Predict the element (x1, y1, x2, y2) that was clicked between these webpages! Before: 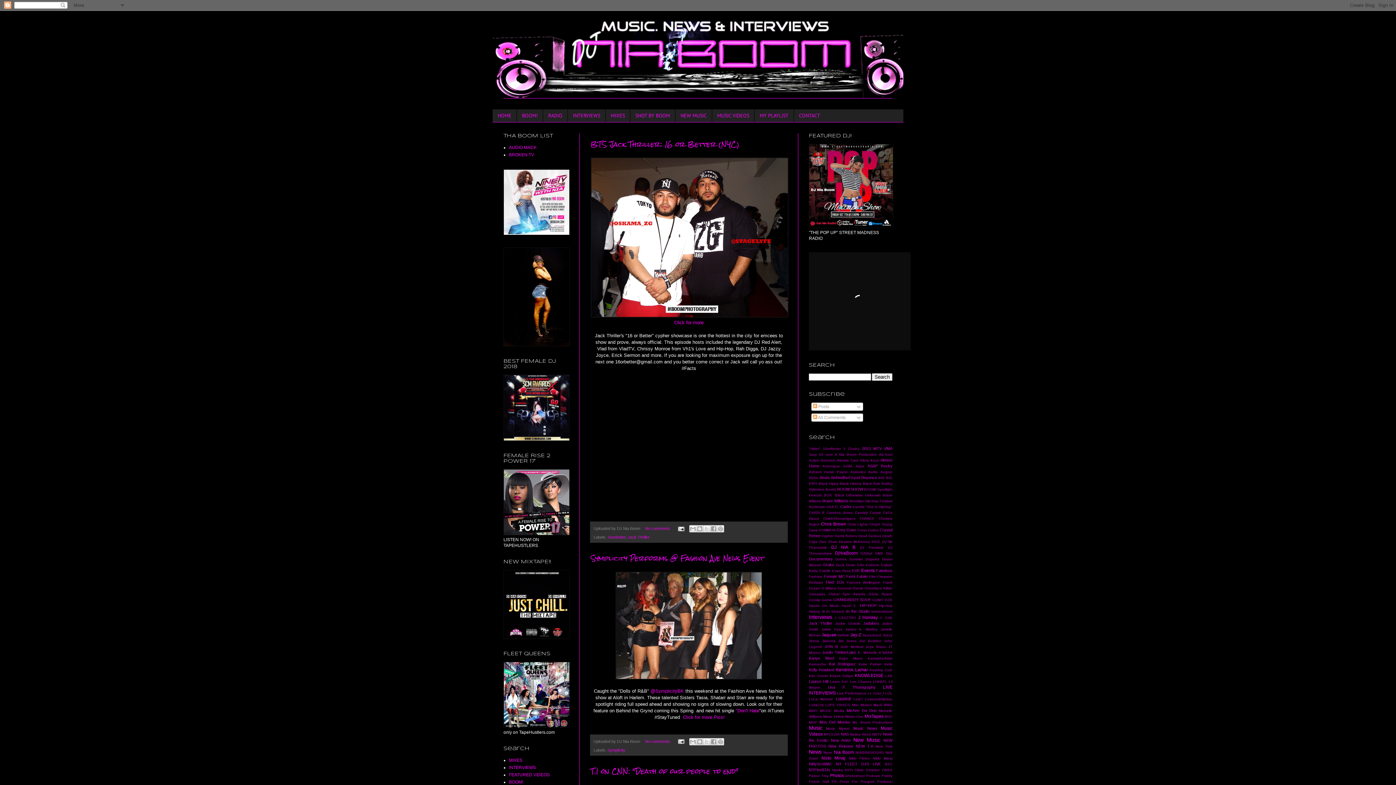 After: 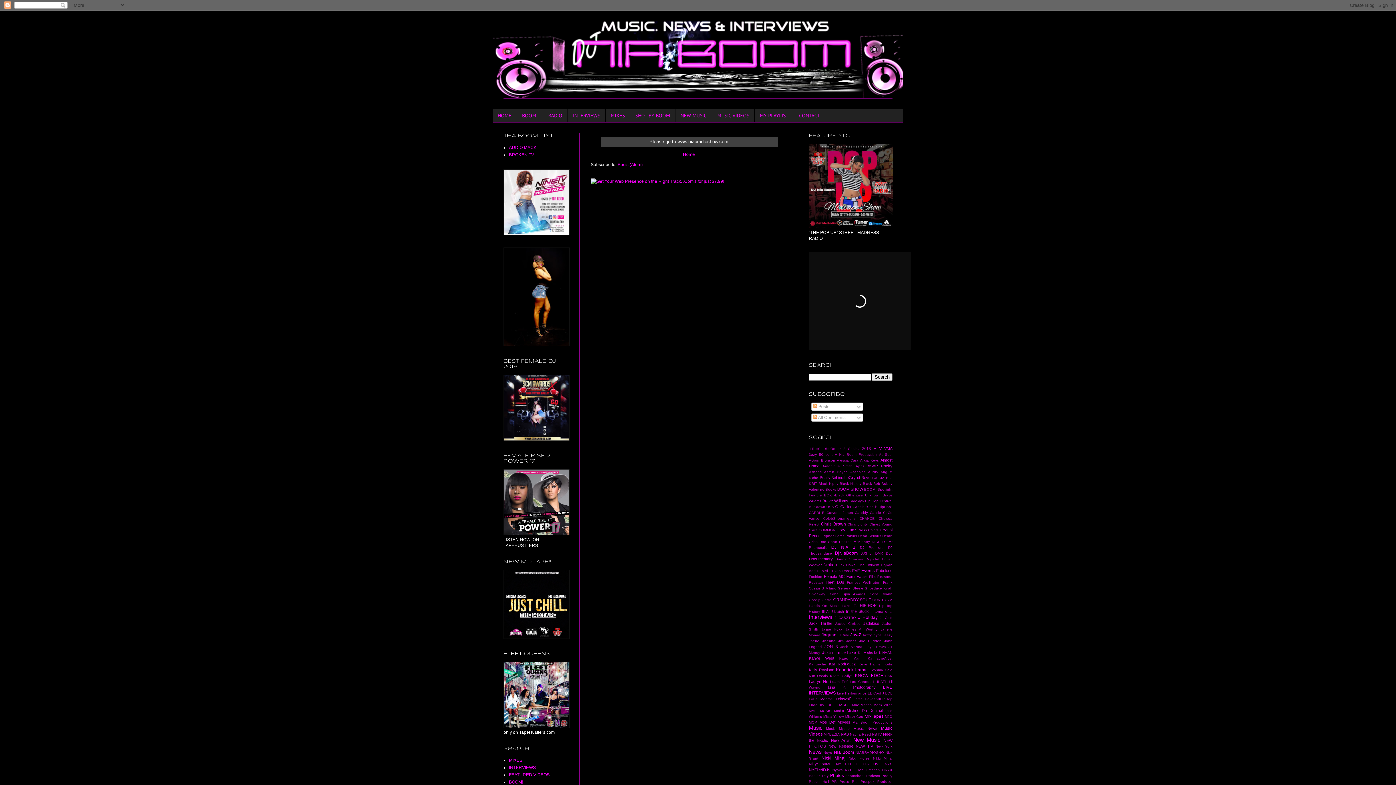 Action: bbox: (503, 724, 569, 729)